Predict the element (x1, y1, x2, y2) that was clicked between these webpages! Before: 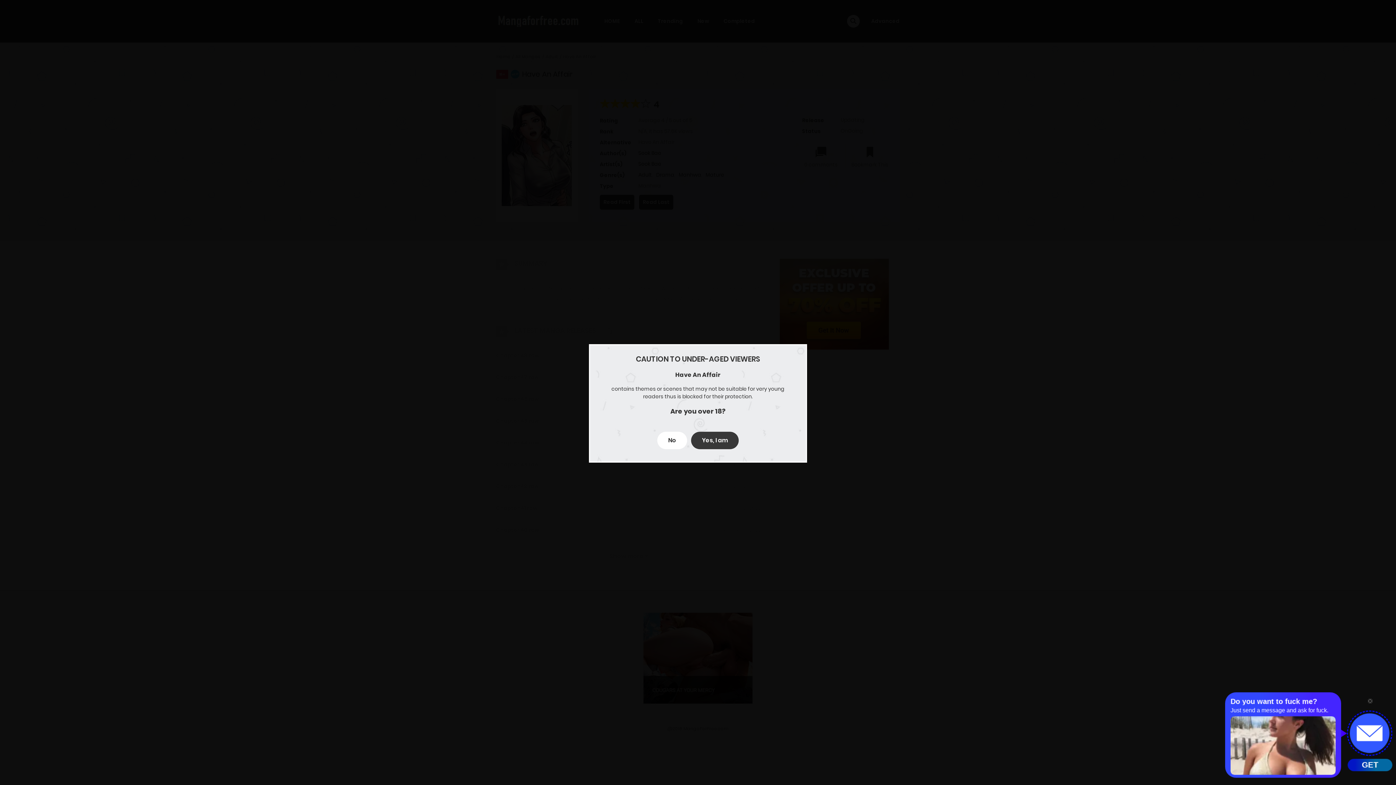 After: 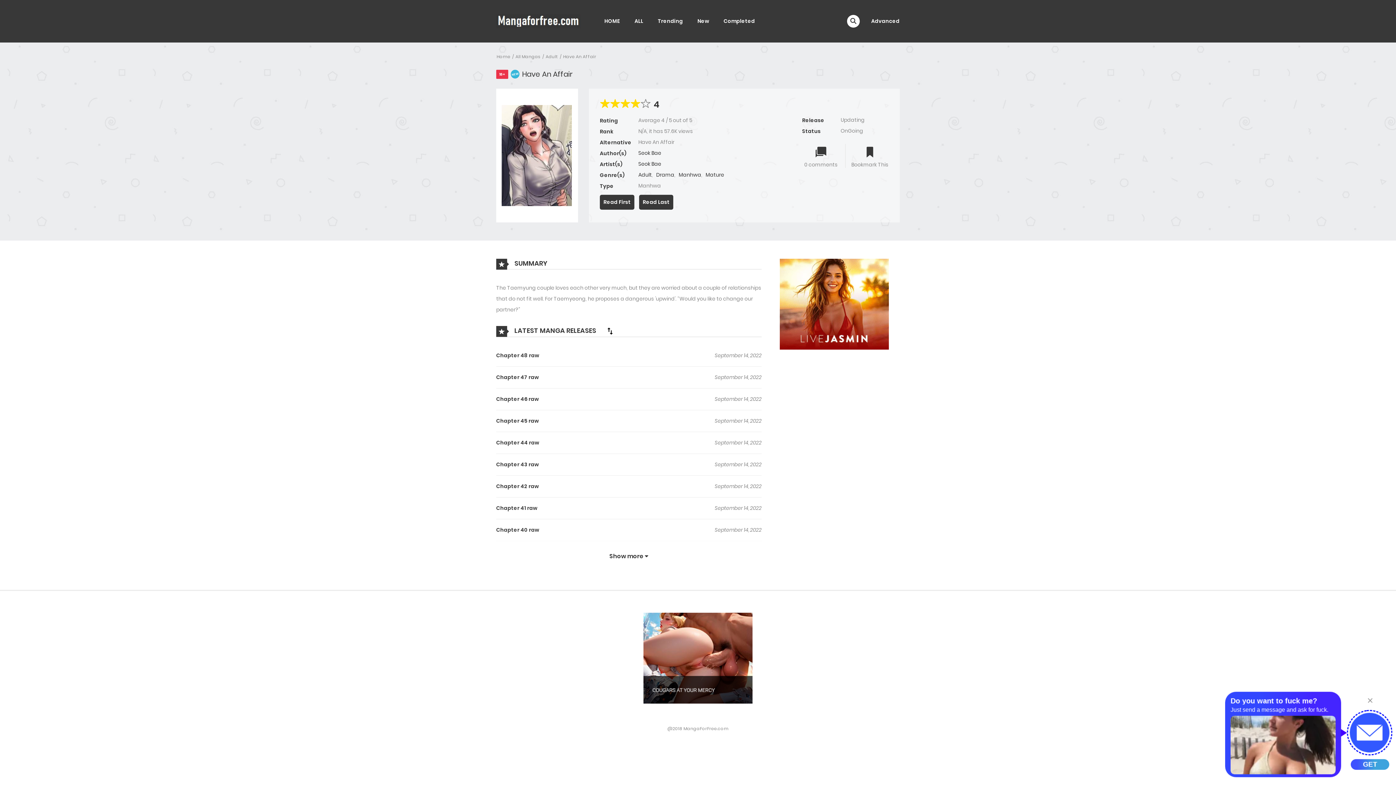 Action: bbox: (691, 432, 738, 449) label: Yes, I am